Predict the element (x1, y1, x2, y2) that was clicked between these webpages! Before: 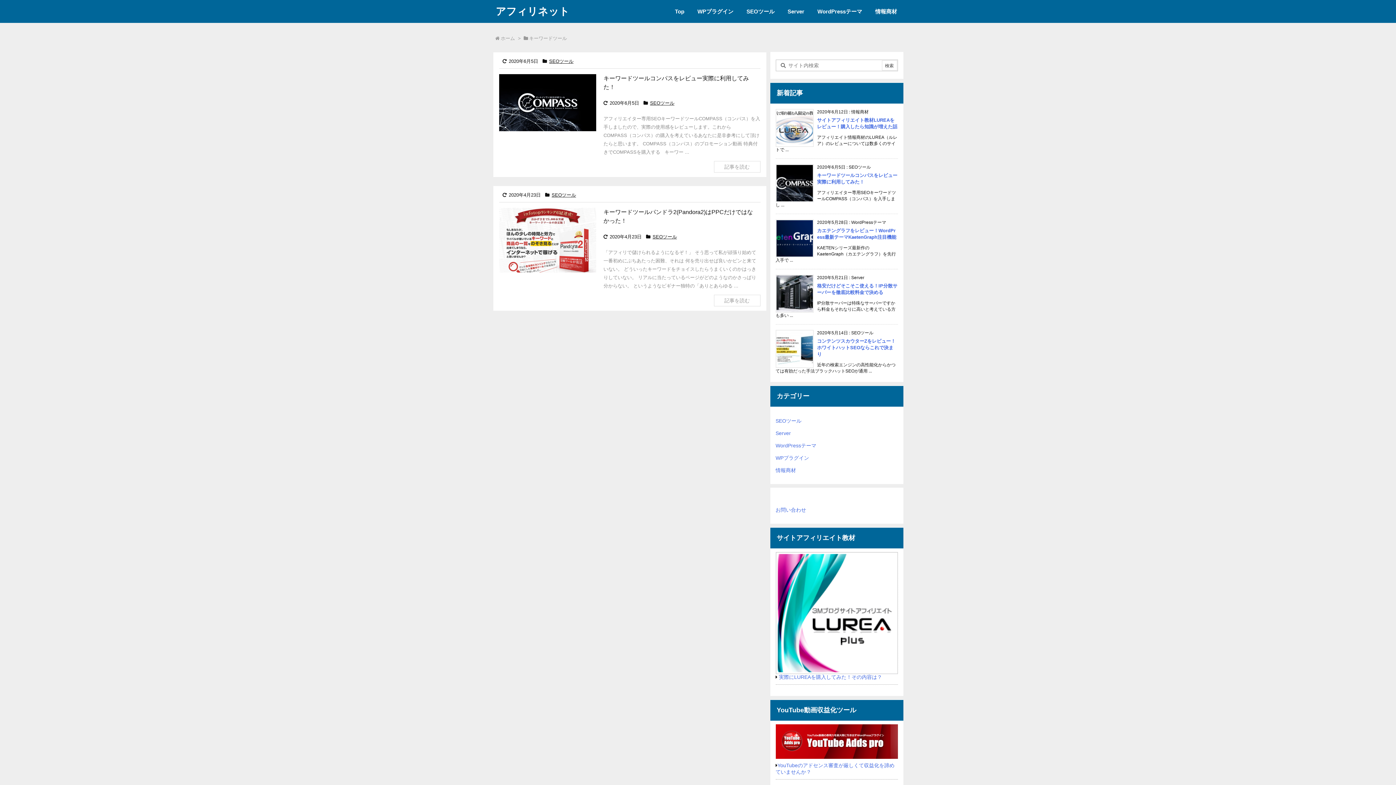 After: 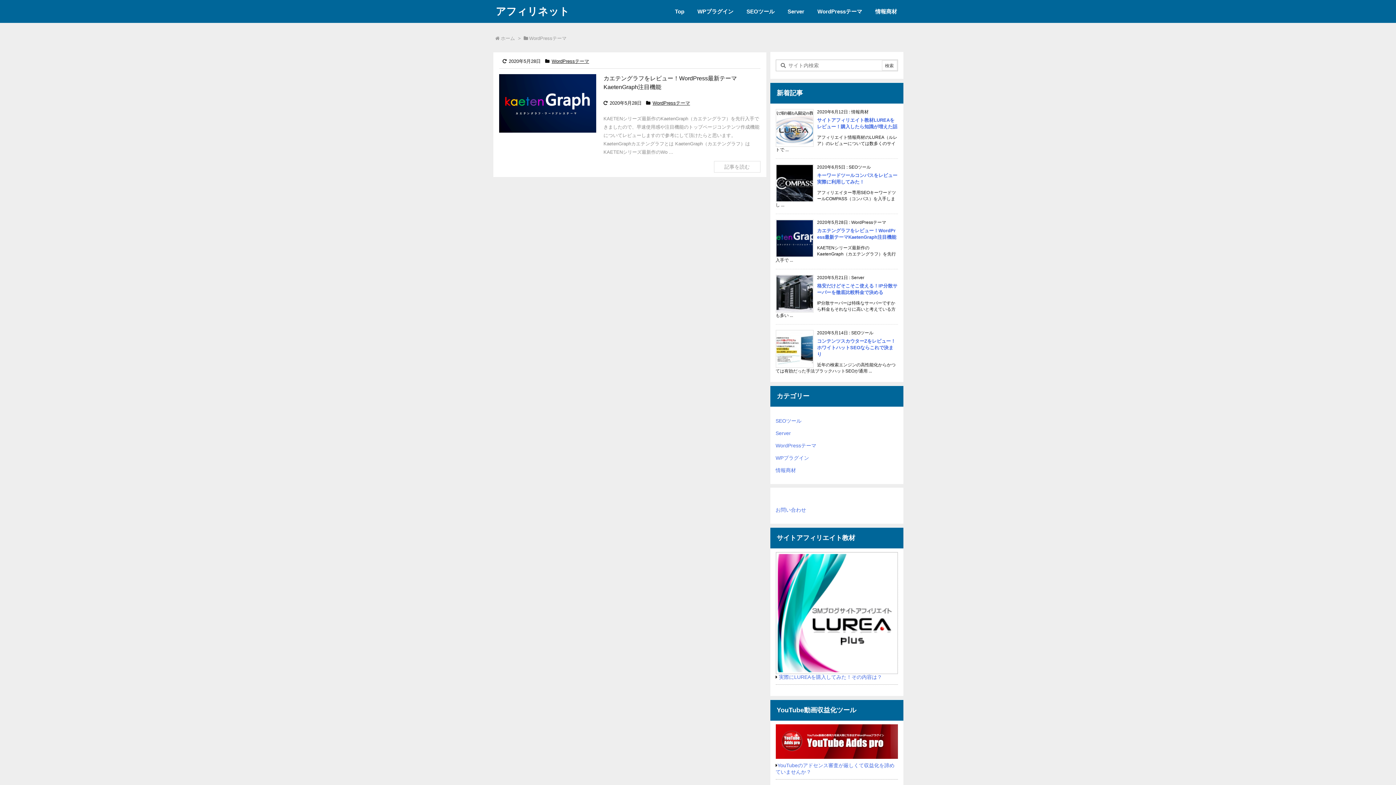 Action: label: WordPressテーマ bbox: (811, 2, 868, 22)